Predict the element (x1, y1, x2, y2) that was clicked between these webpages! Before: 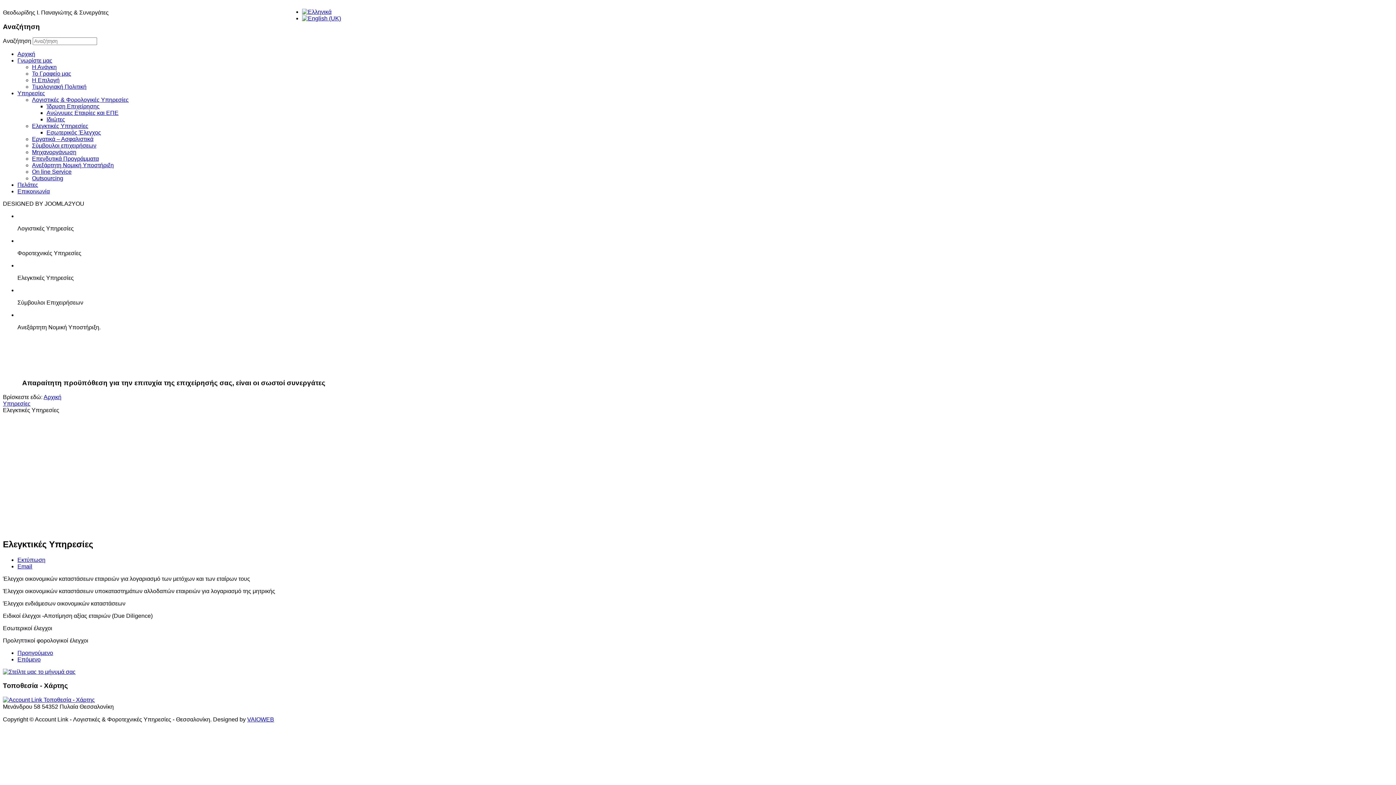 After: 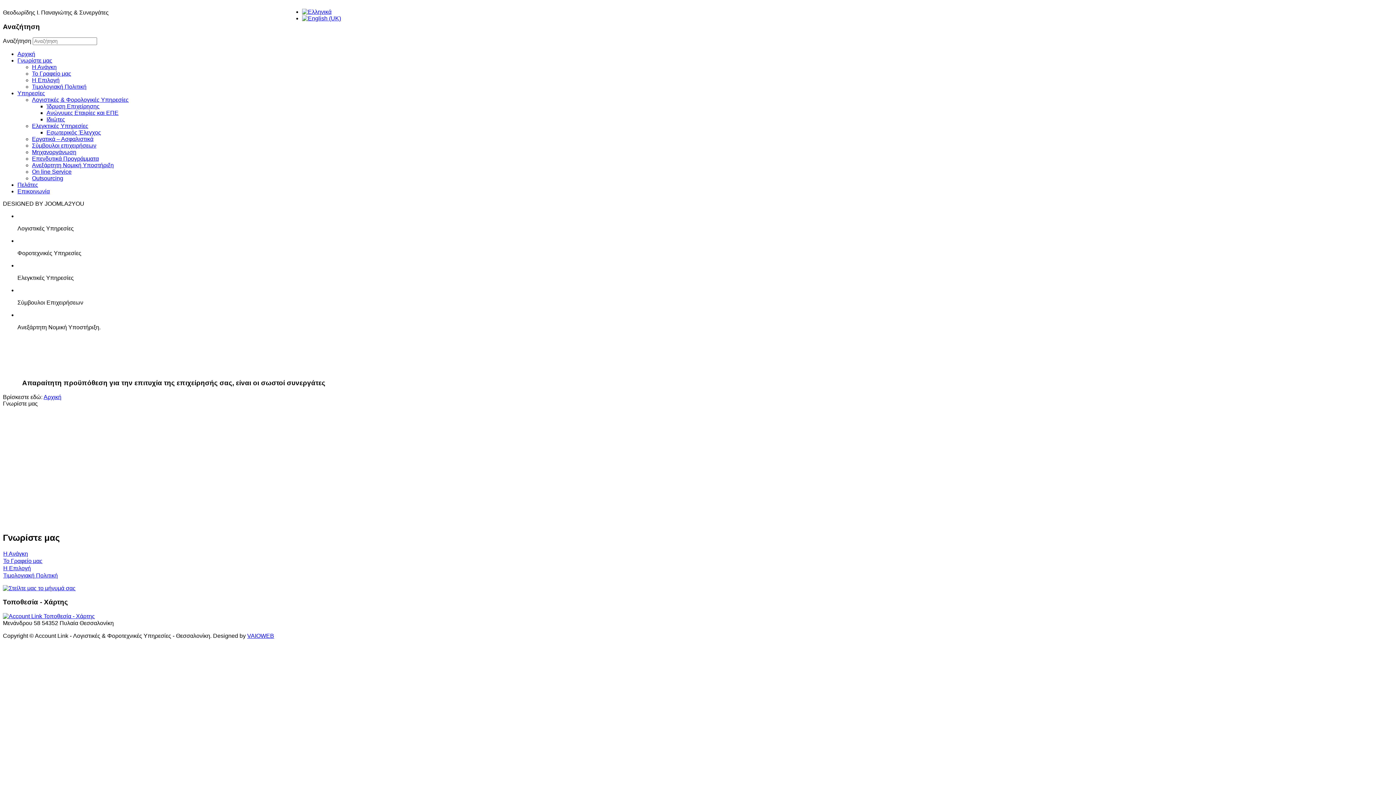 Action: bbox: (17, 57, 52, 63) label: Γνωρίστε μας